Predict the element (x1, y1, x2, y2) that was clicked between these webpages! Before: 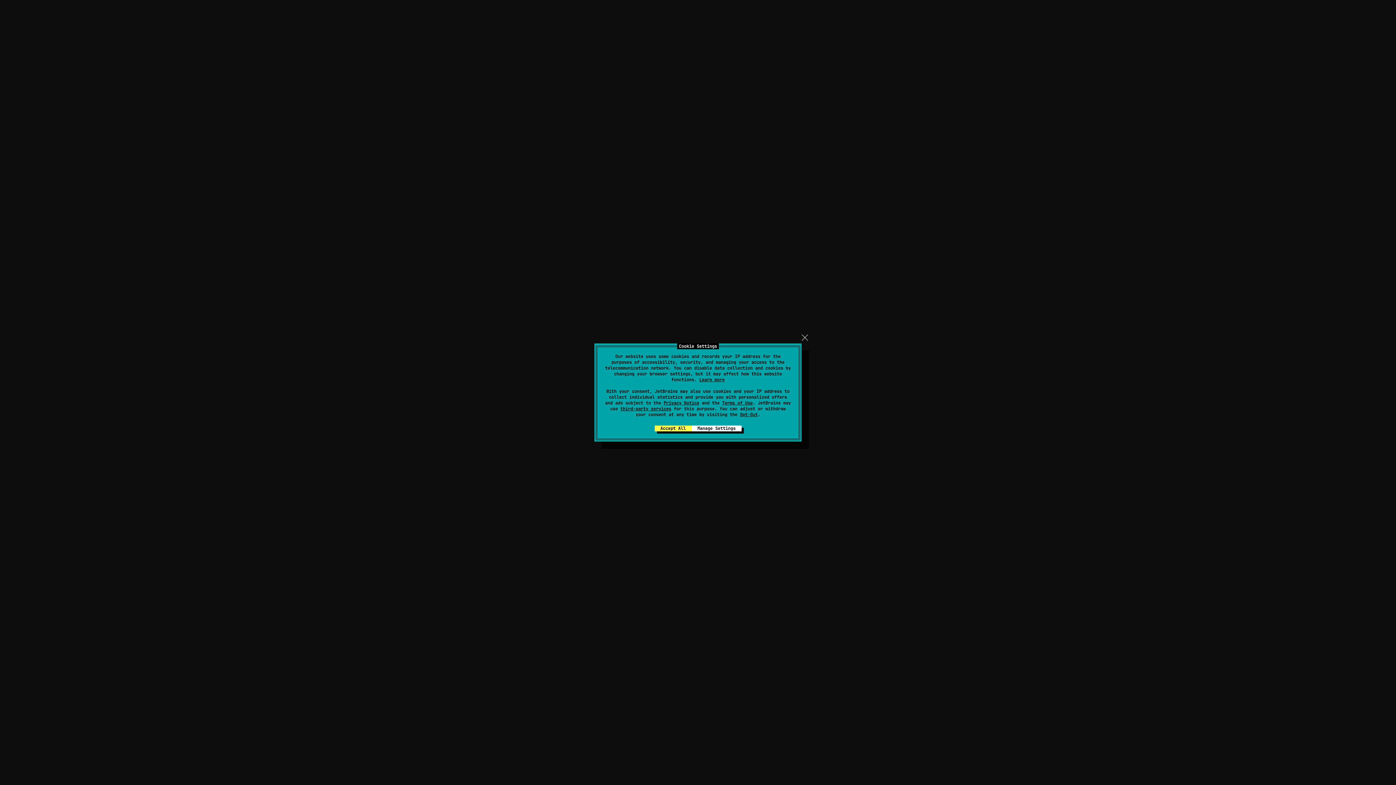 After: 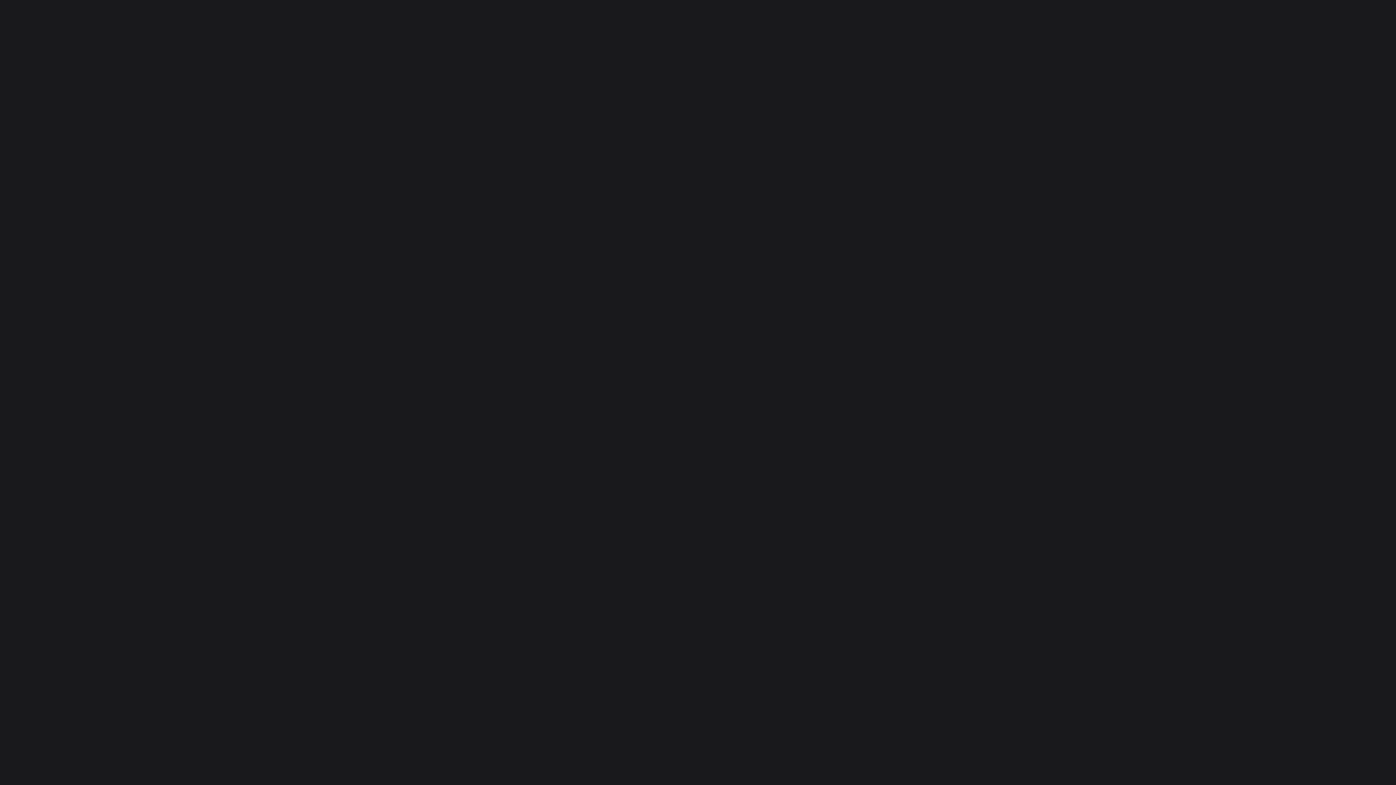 Action: label: Accept All bbox: (654, 425, 691, 431)